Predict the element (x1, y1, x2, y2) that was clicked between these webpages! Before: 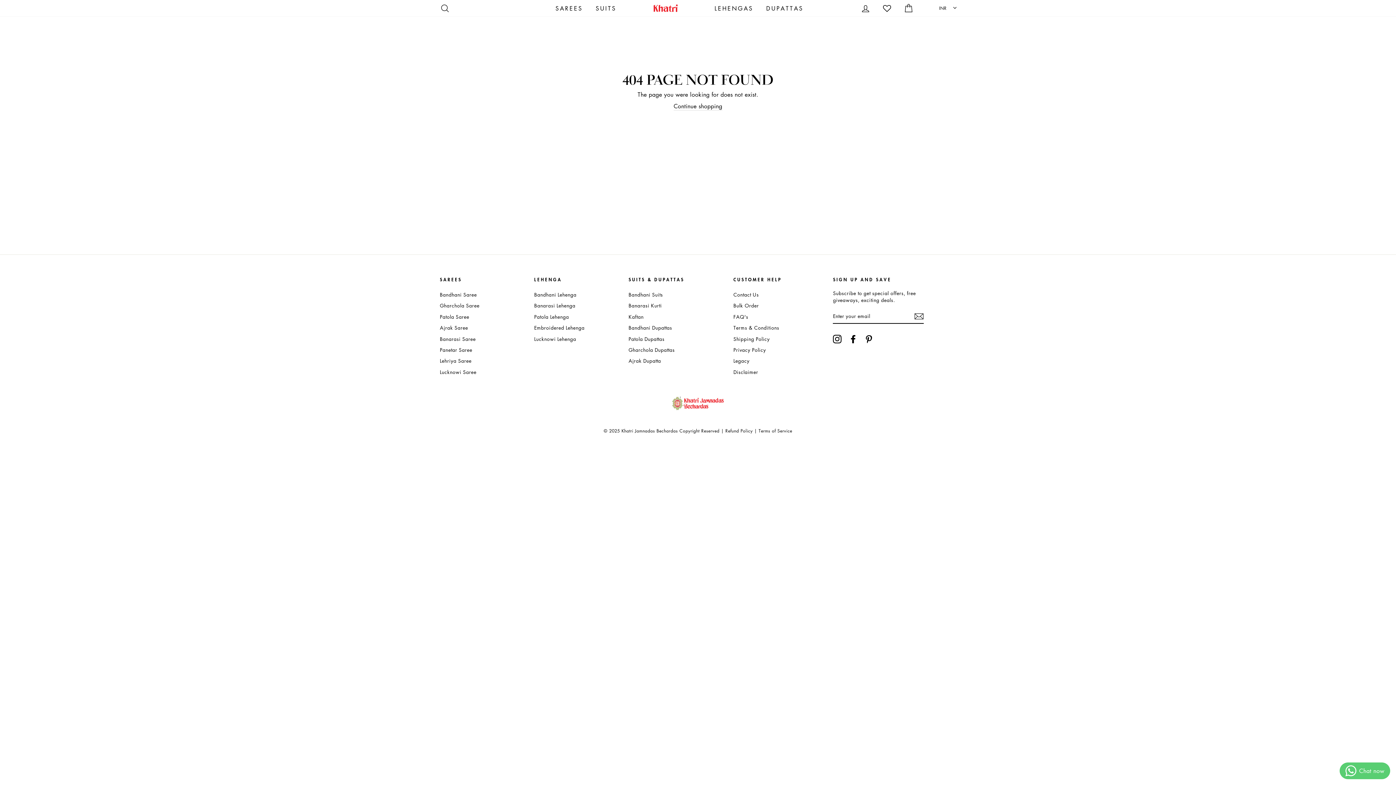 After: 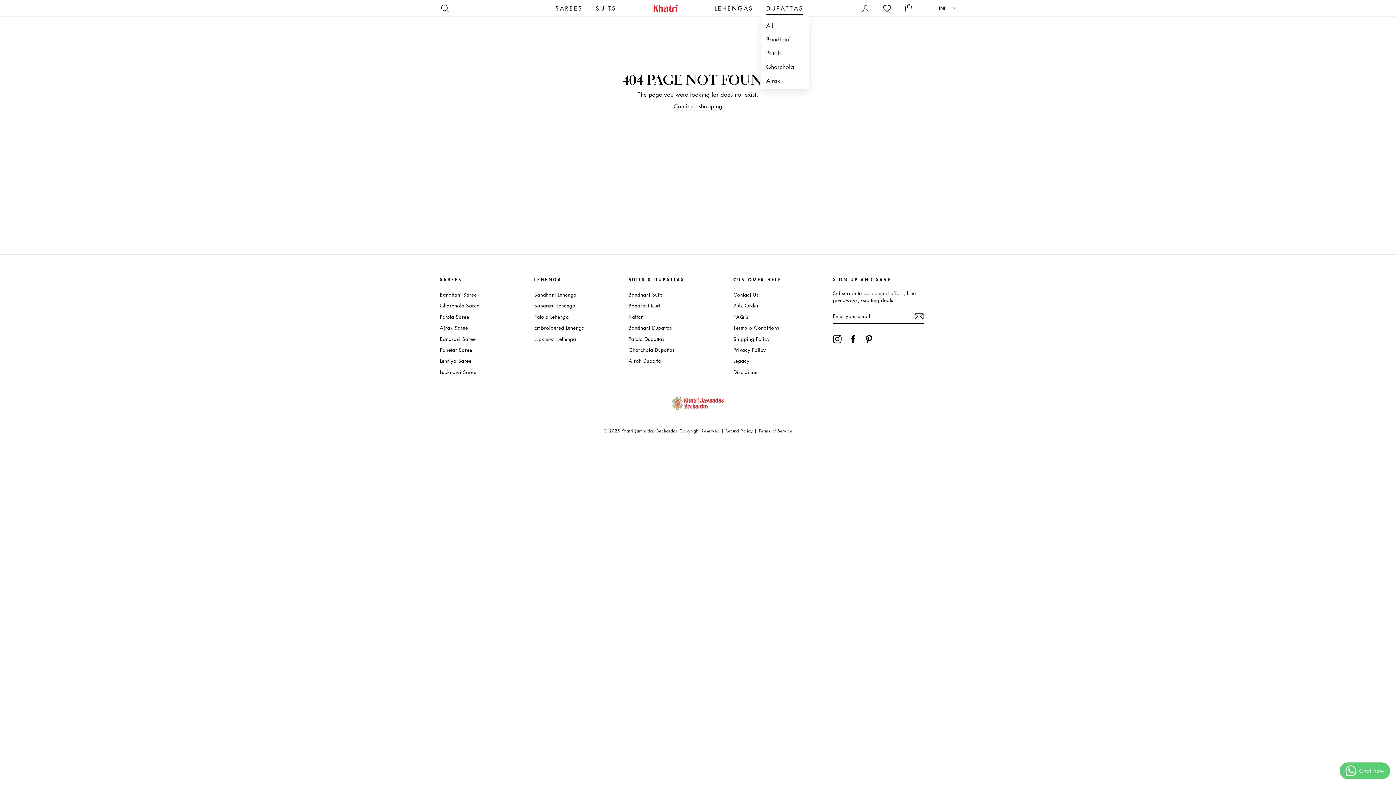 Action: label: DUPATTAS bbox: (760, 1, 809, 14)